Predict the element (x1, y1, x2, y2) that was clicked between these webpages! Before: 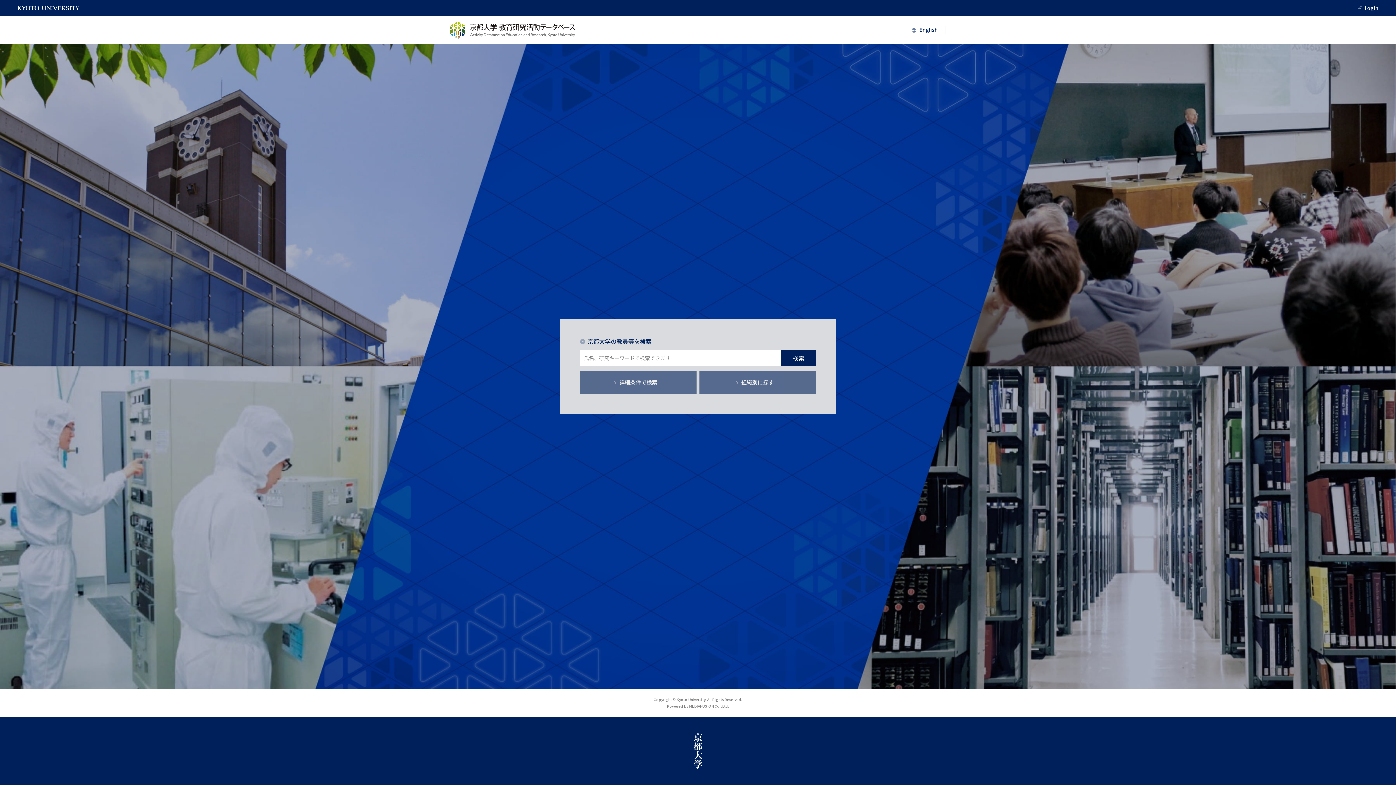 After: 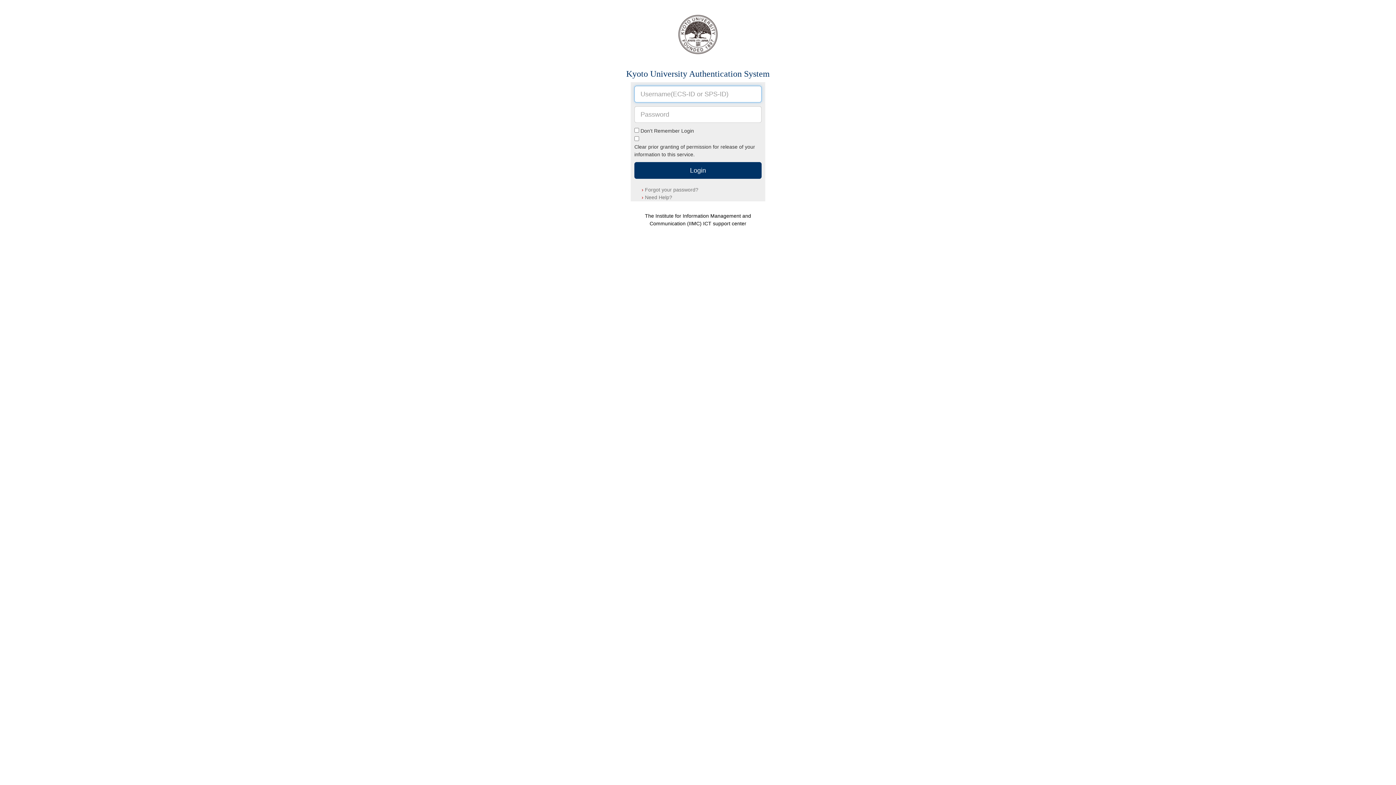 Action: label: Login bbox: (1365, 3, 1378, 12)